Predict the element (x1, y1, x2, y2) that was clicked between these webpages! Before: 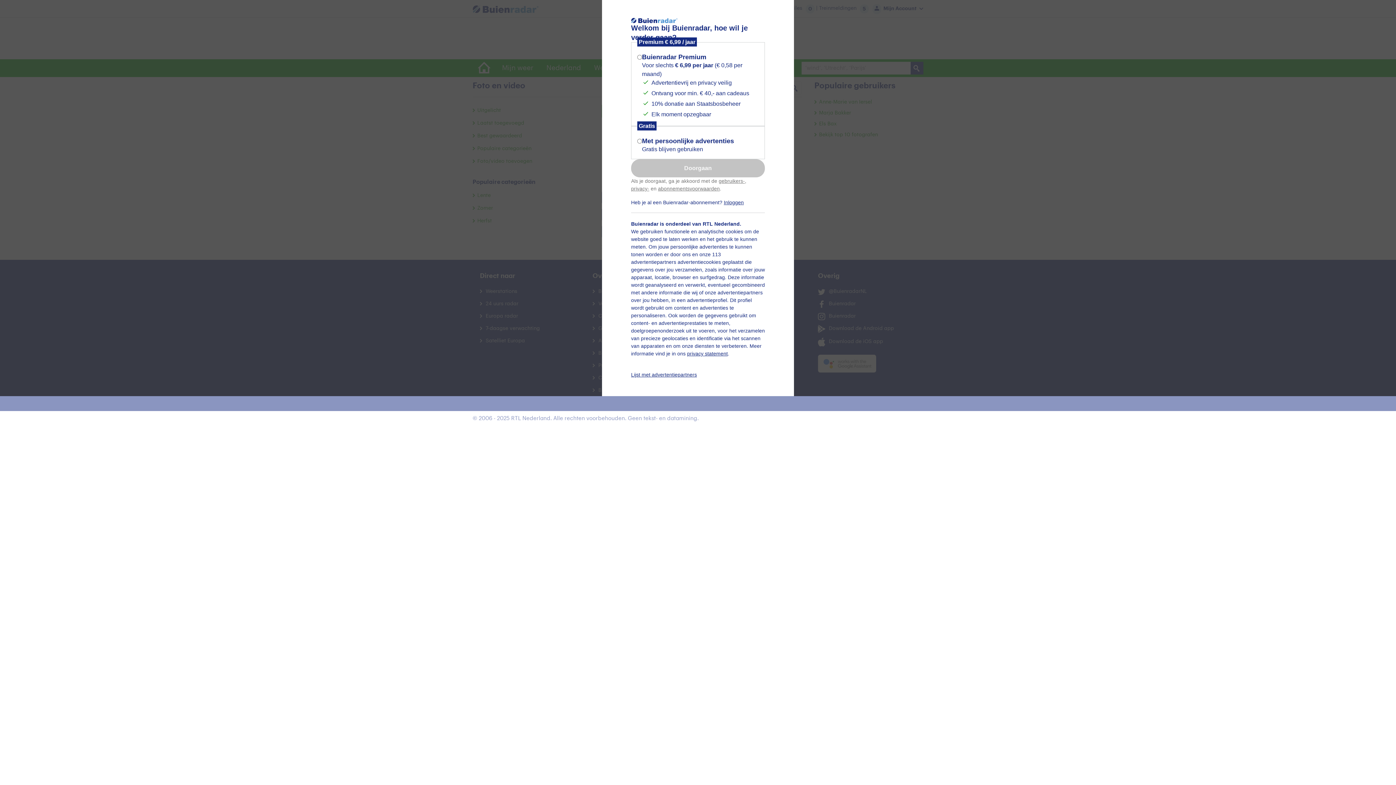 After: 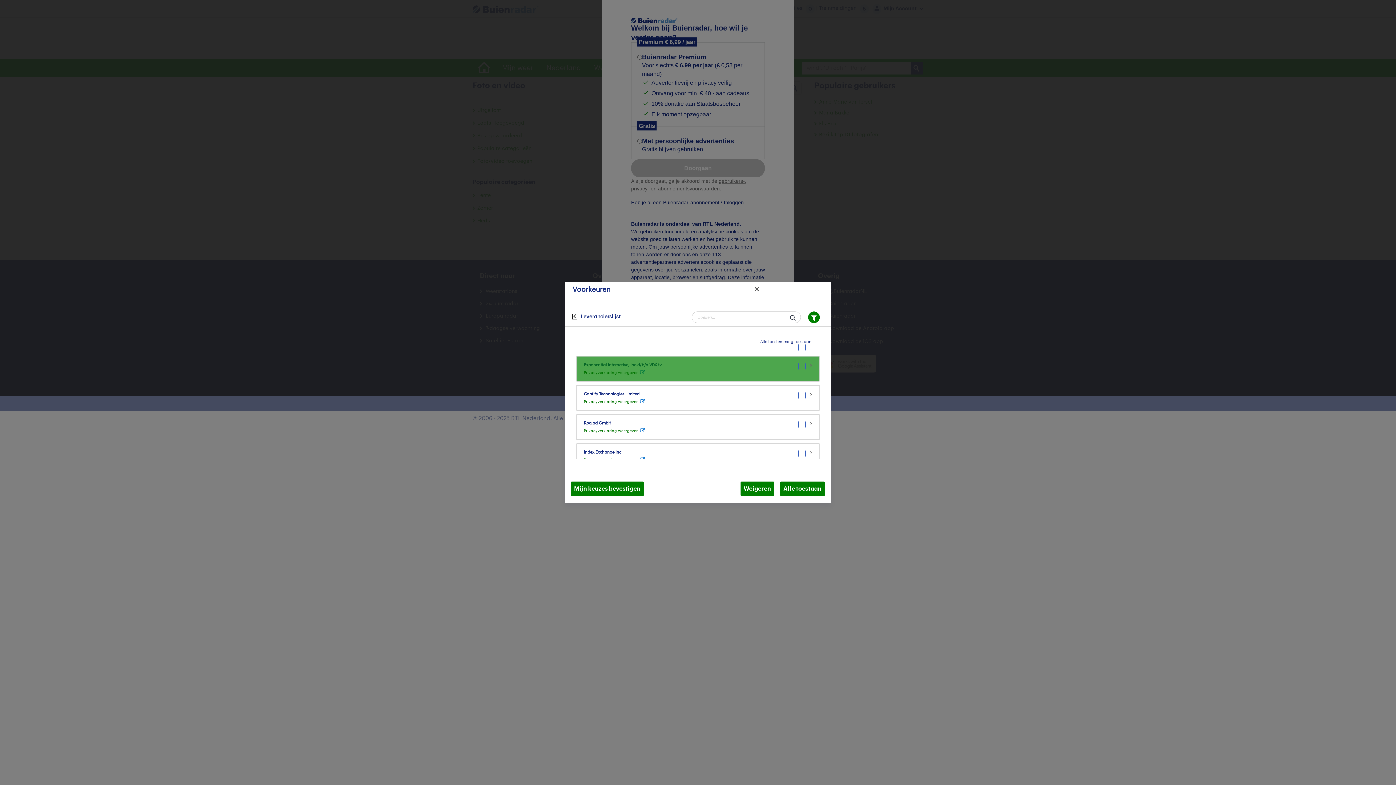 Action: bbox: (631, 372, 697, 377) label: Lijst met advertentiepartners